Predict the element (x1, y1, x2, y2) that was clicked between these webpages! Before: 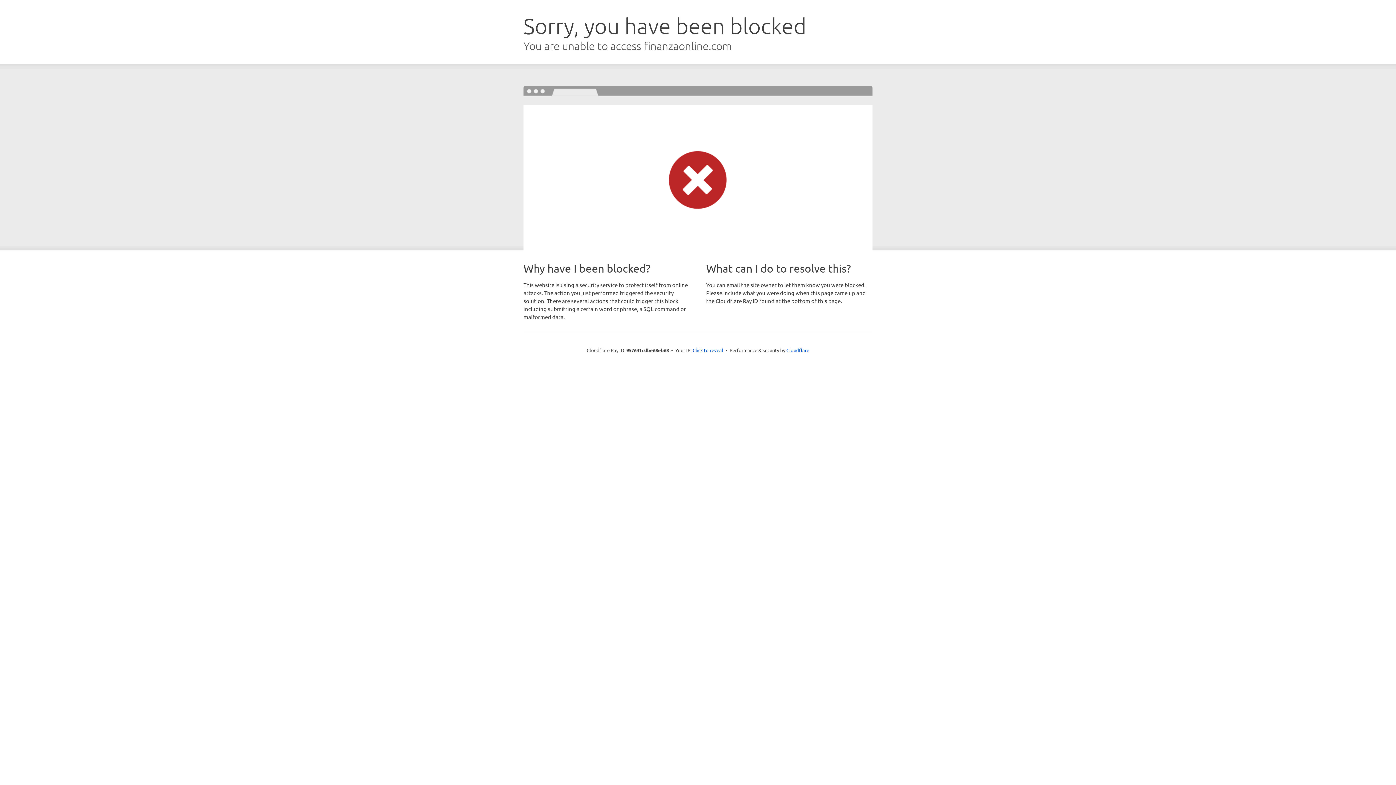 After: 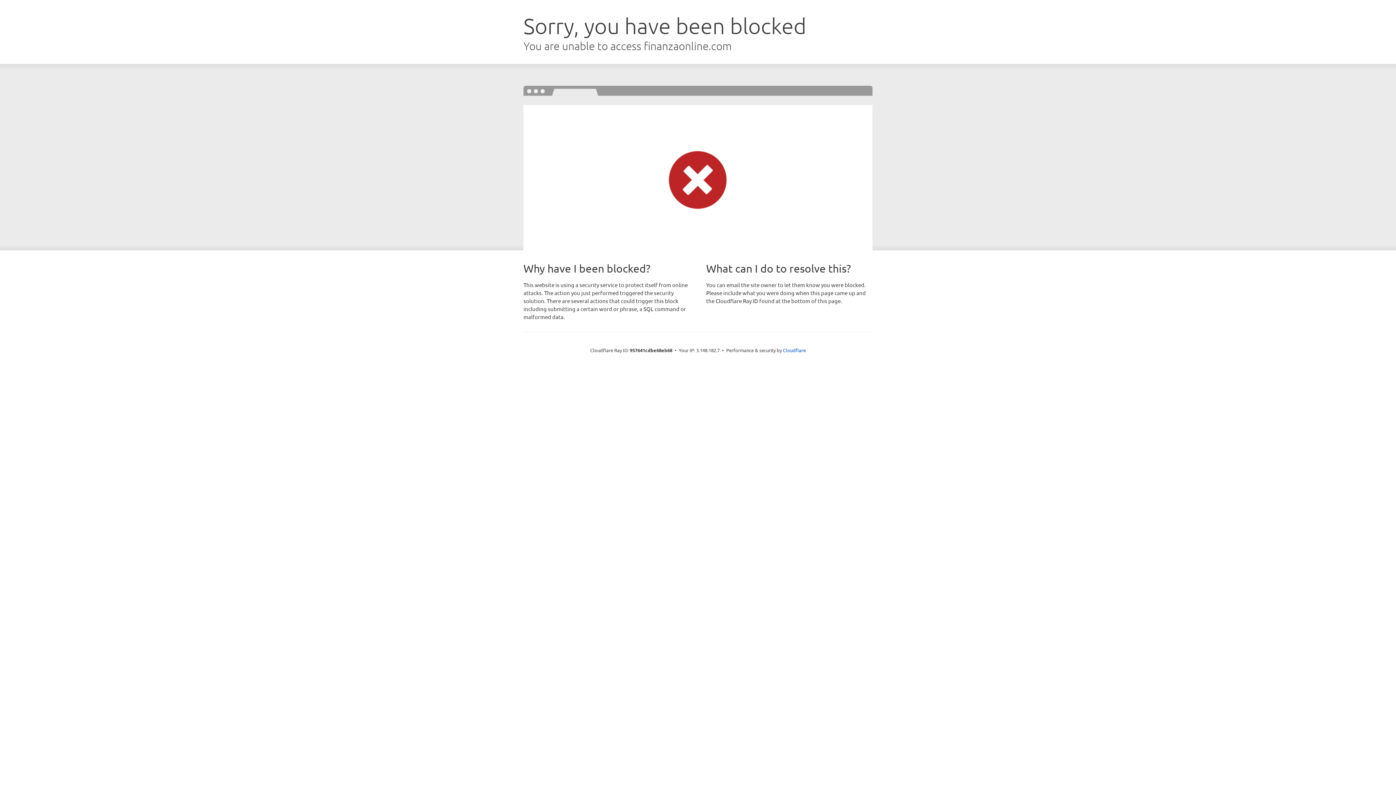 Action: bbox: (692, 346, 723, 353) label: Click to reveal